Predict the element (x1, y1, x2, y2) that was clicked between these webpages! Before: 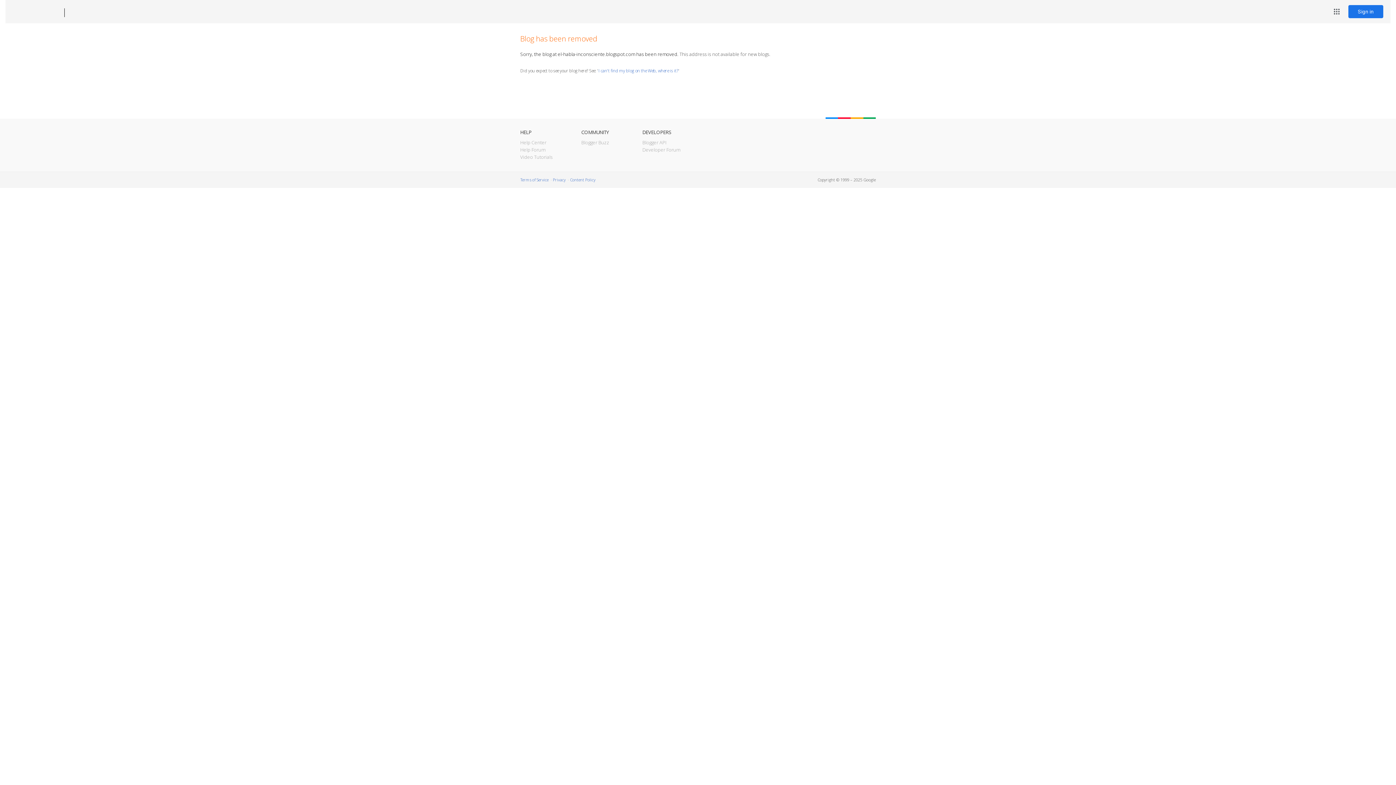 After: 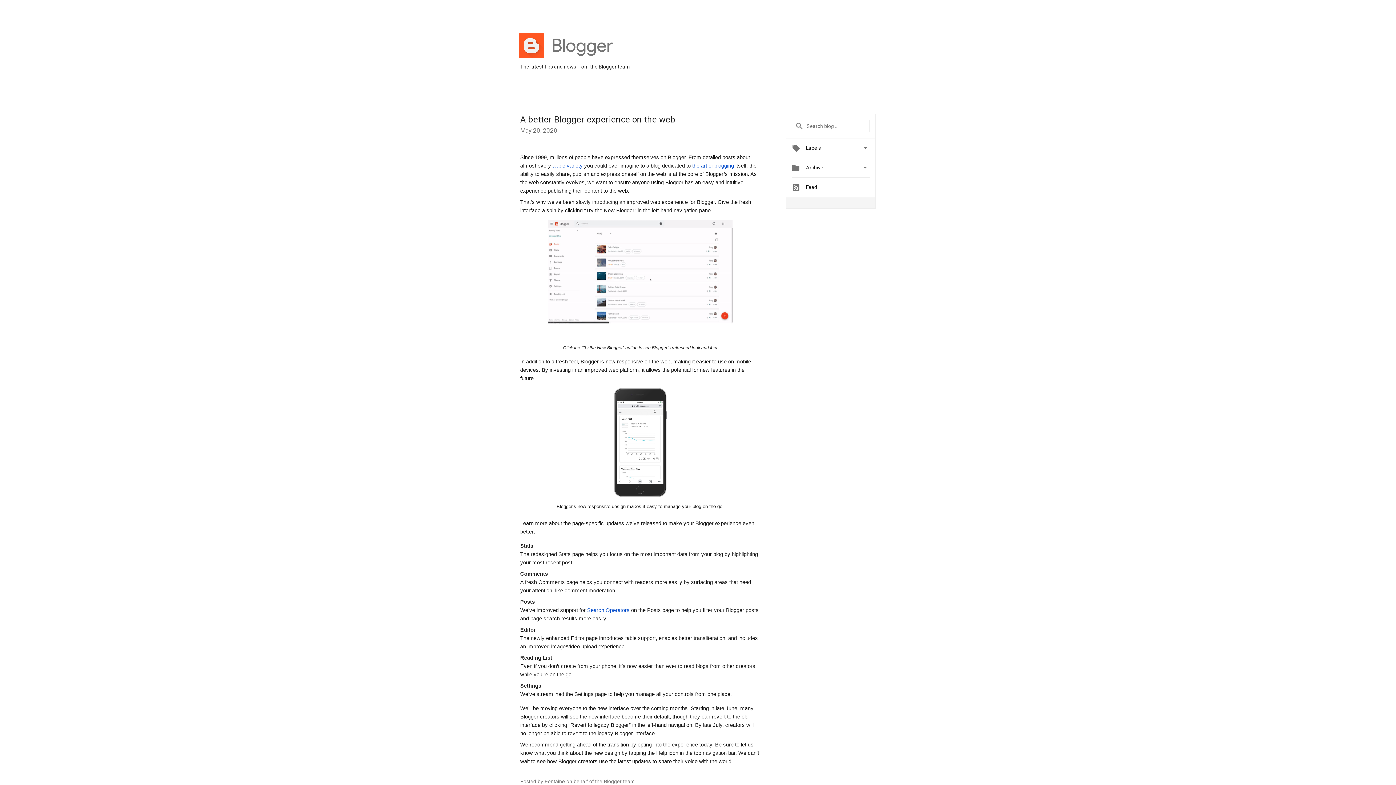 Action: bbox: (581, 139, 609, 145) label: Blogger Buzz